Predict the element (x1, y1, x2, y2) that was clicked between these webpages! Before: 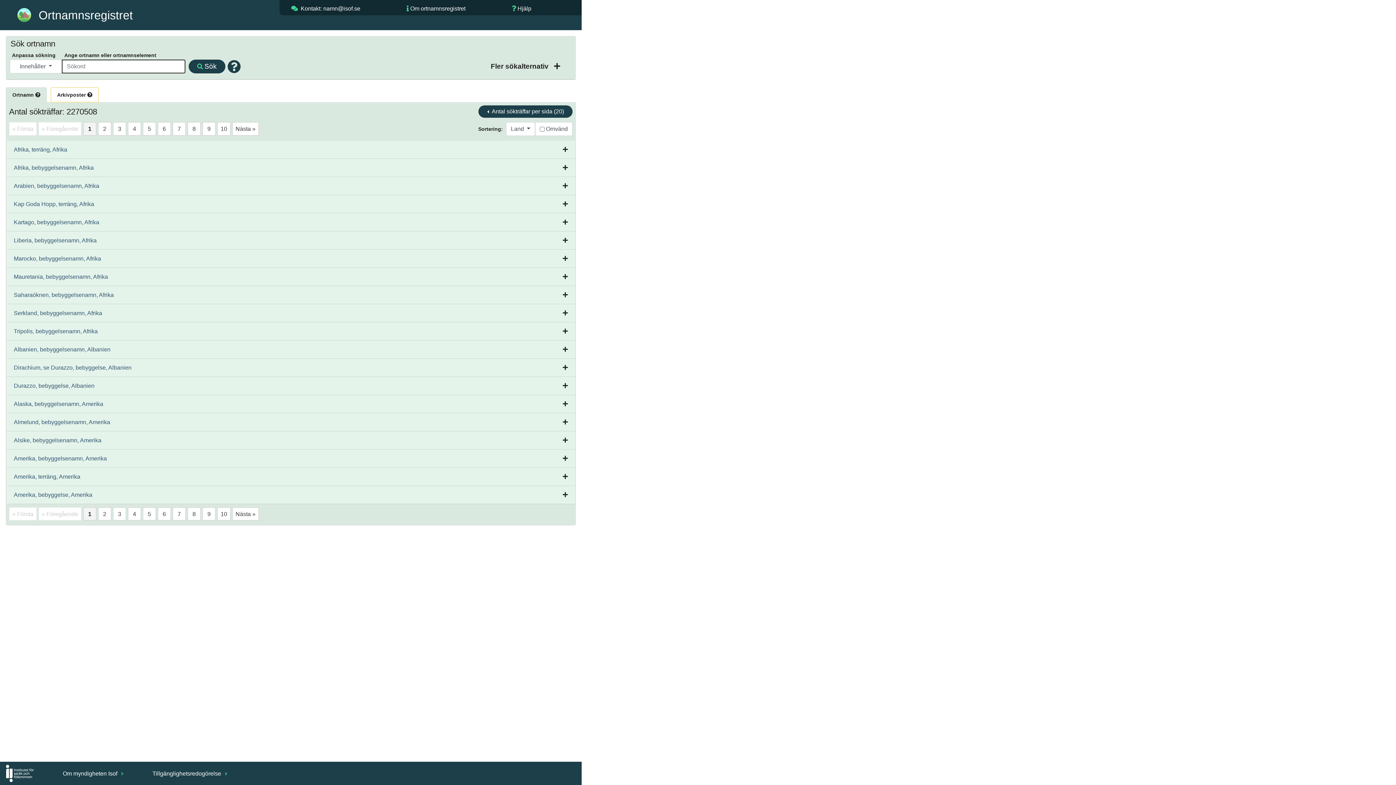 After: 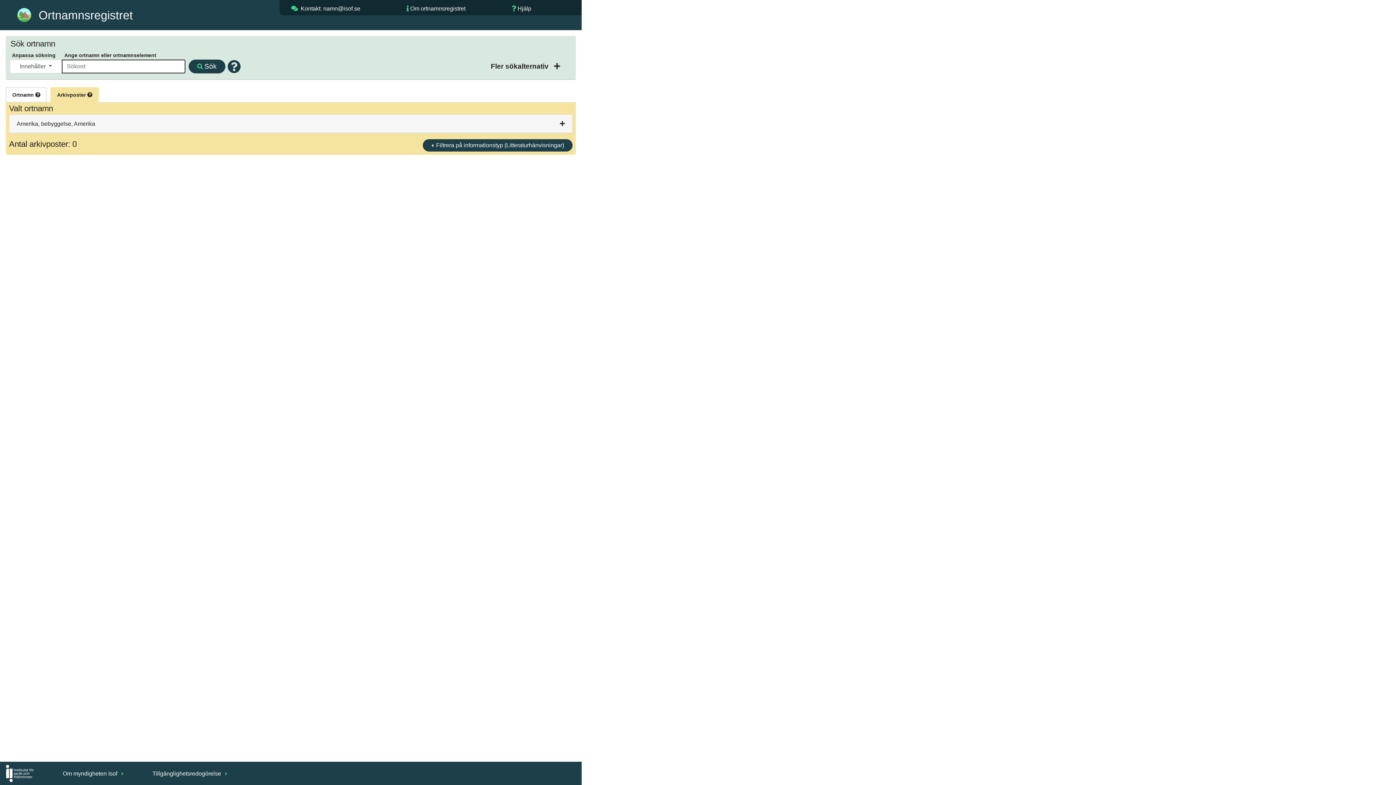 Action: label: Amerika, bebyggelse, Amerika bbox: (13, 491, 92, 498)